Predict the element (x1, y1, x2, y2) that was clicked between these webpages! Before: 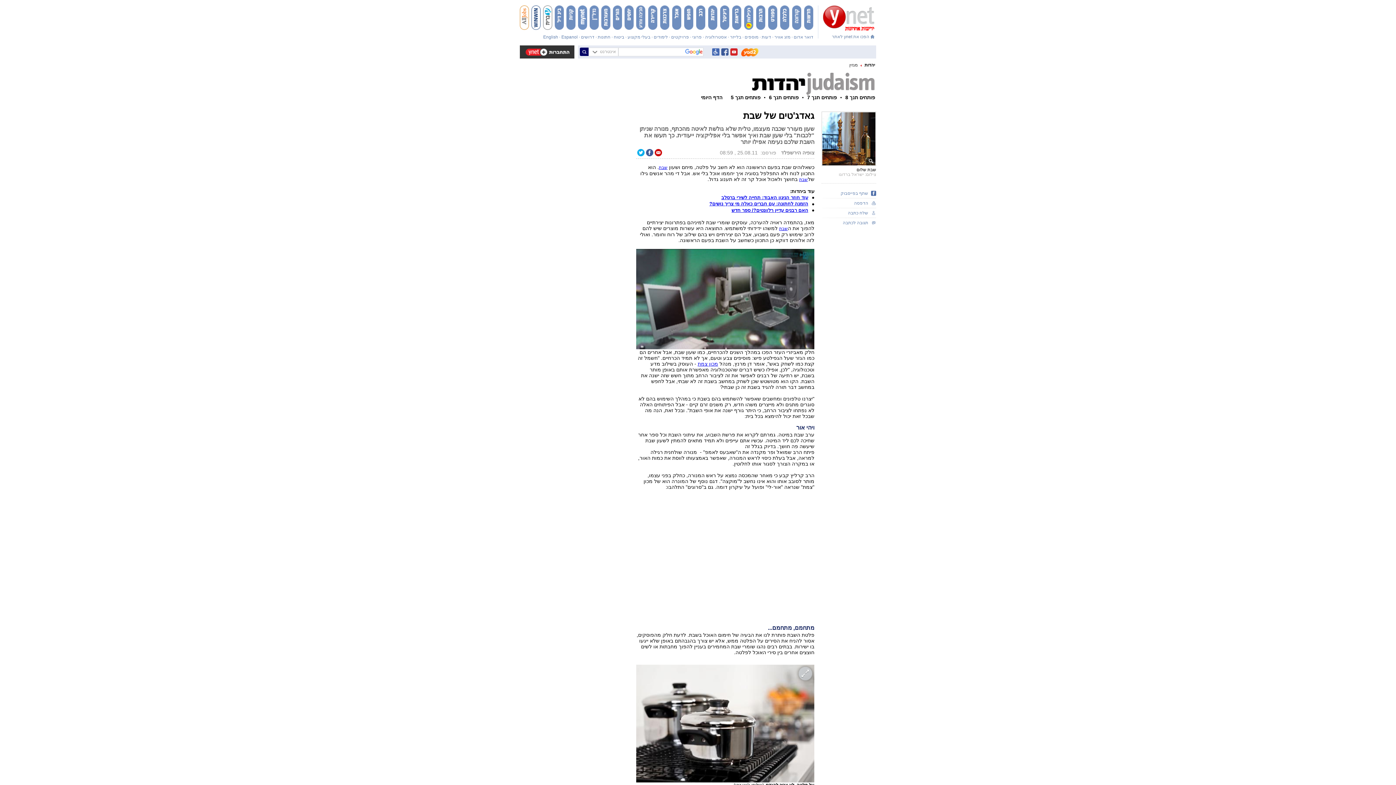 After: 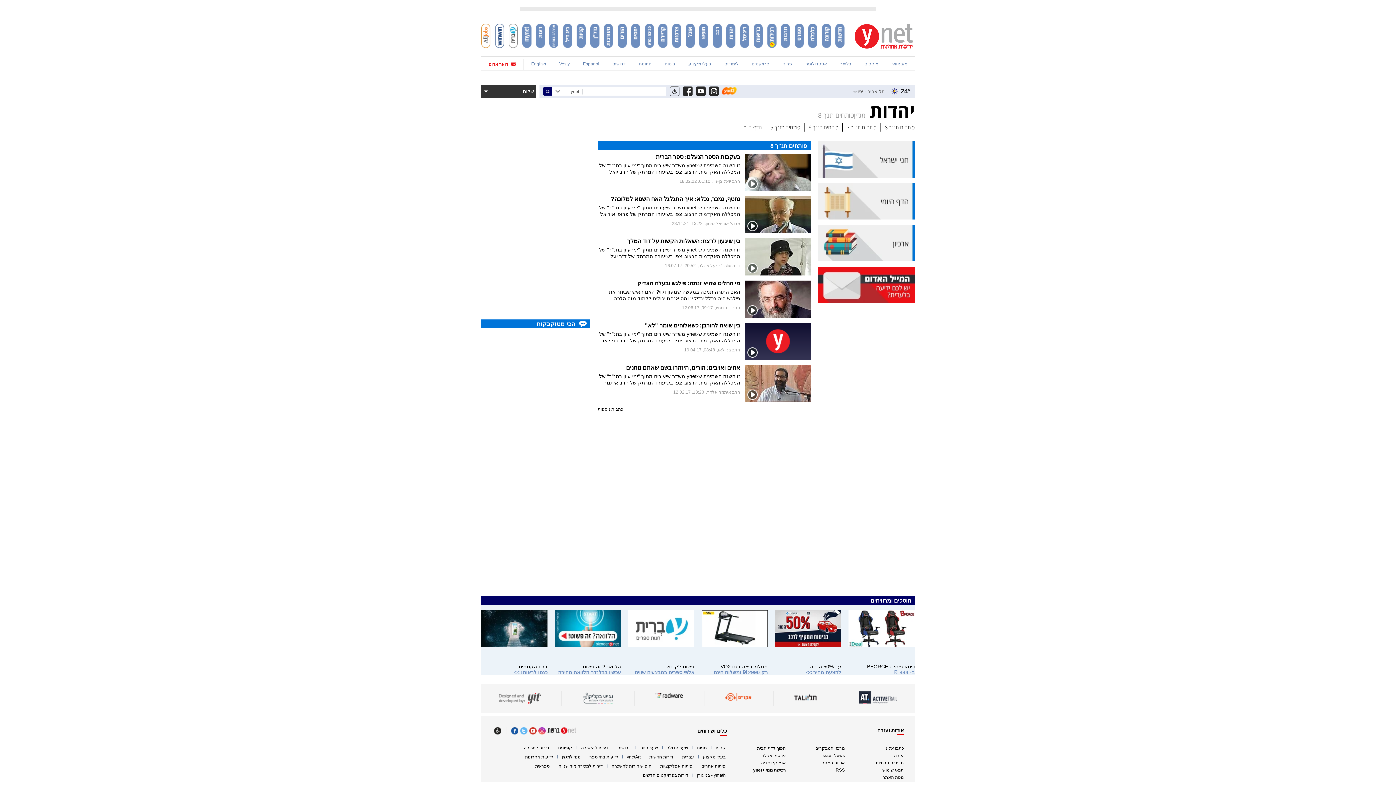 Action: label: פותחים תנך 8 bbox: (845, 94, 875, 100)